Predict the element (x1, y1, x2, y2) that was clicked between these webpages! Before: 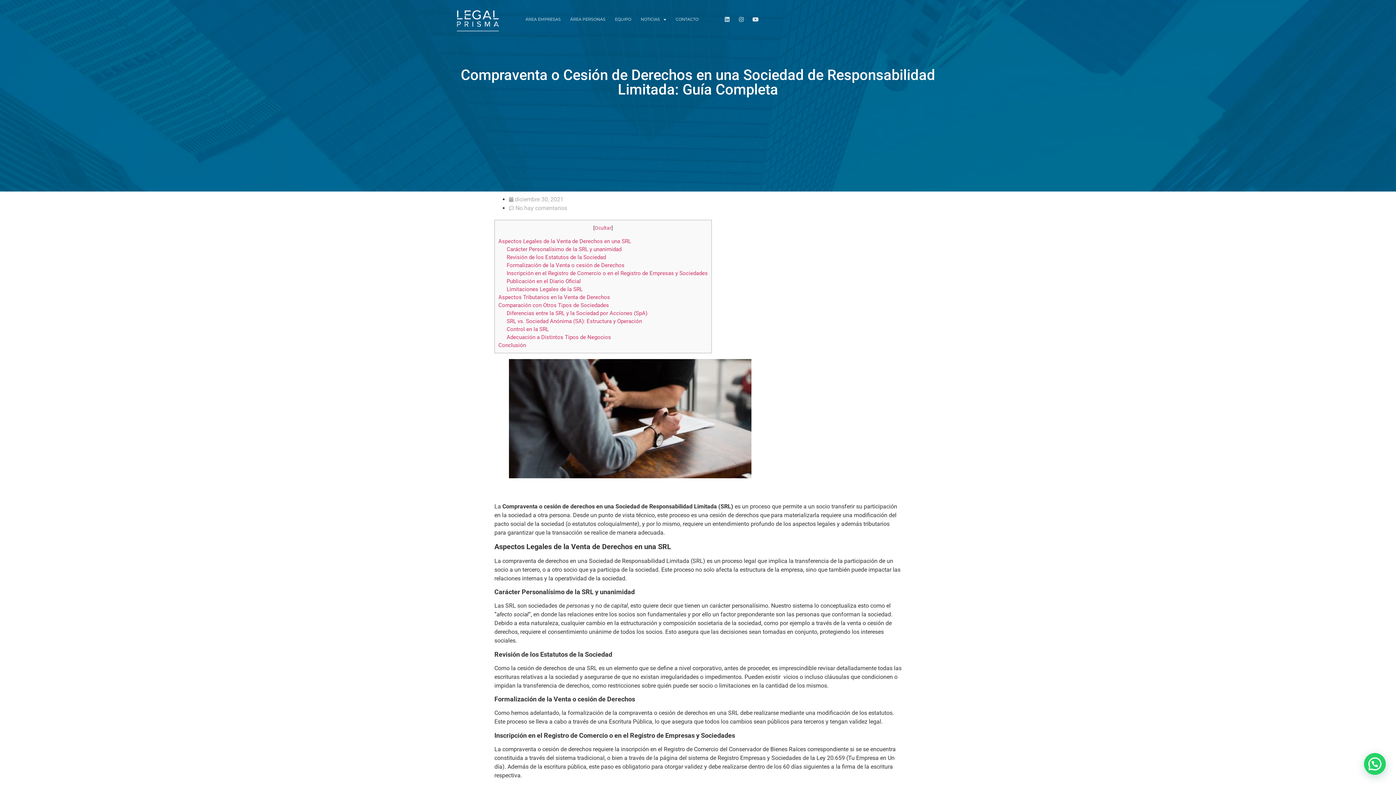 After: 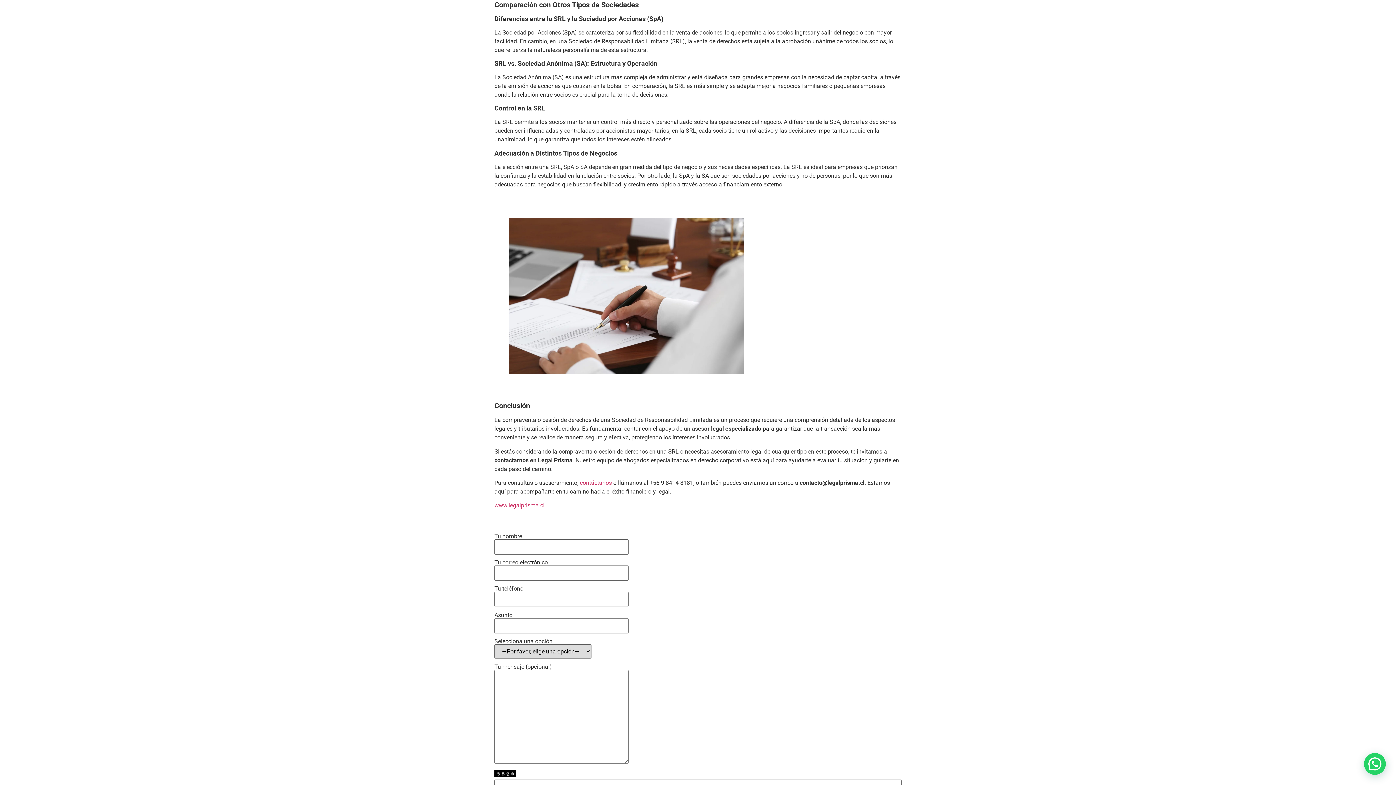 Action: label: Comparación con Otros Tipos de Sociedades bbox: (498, 302, 609, 308)